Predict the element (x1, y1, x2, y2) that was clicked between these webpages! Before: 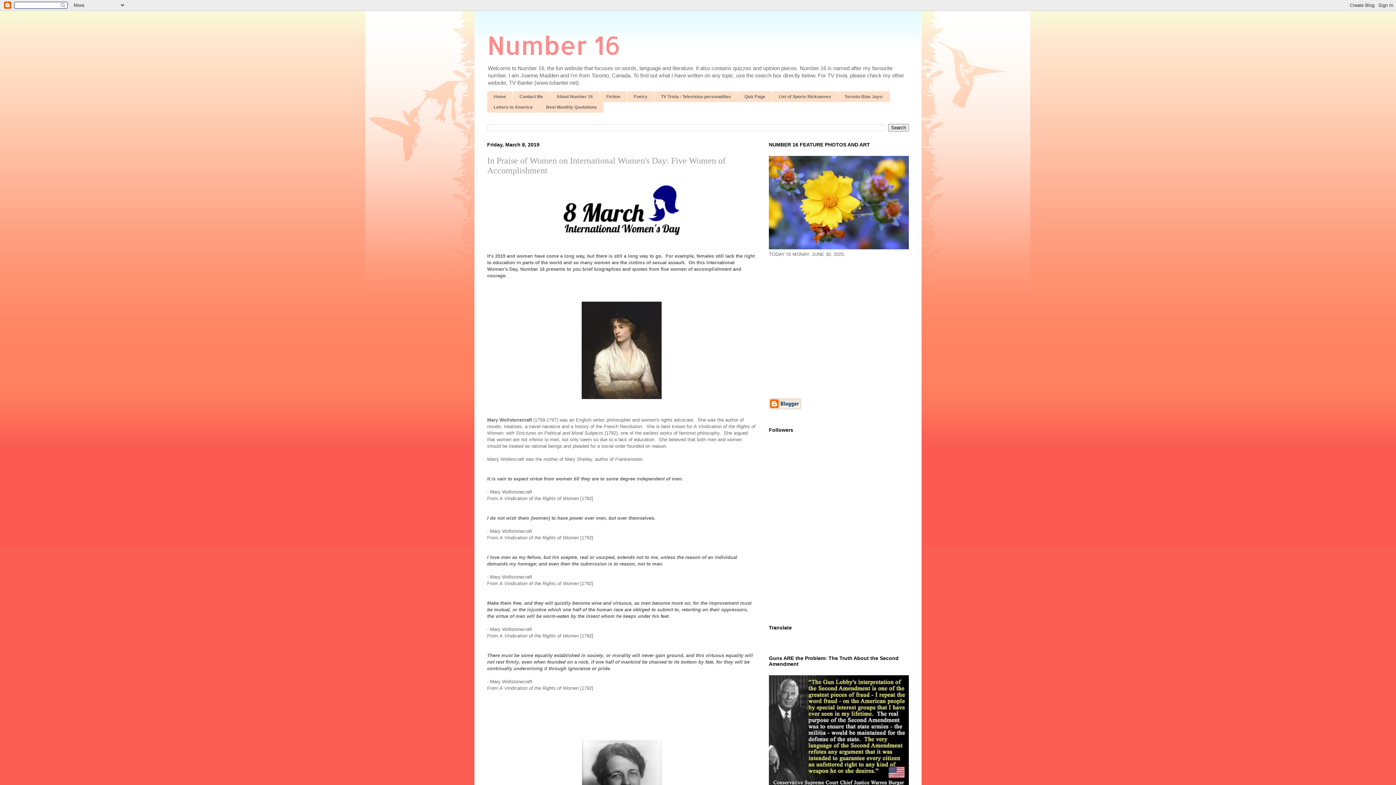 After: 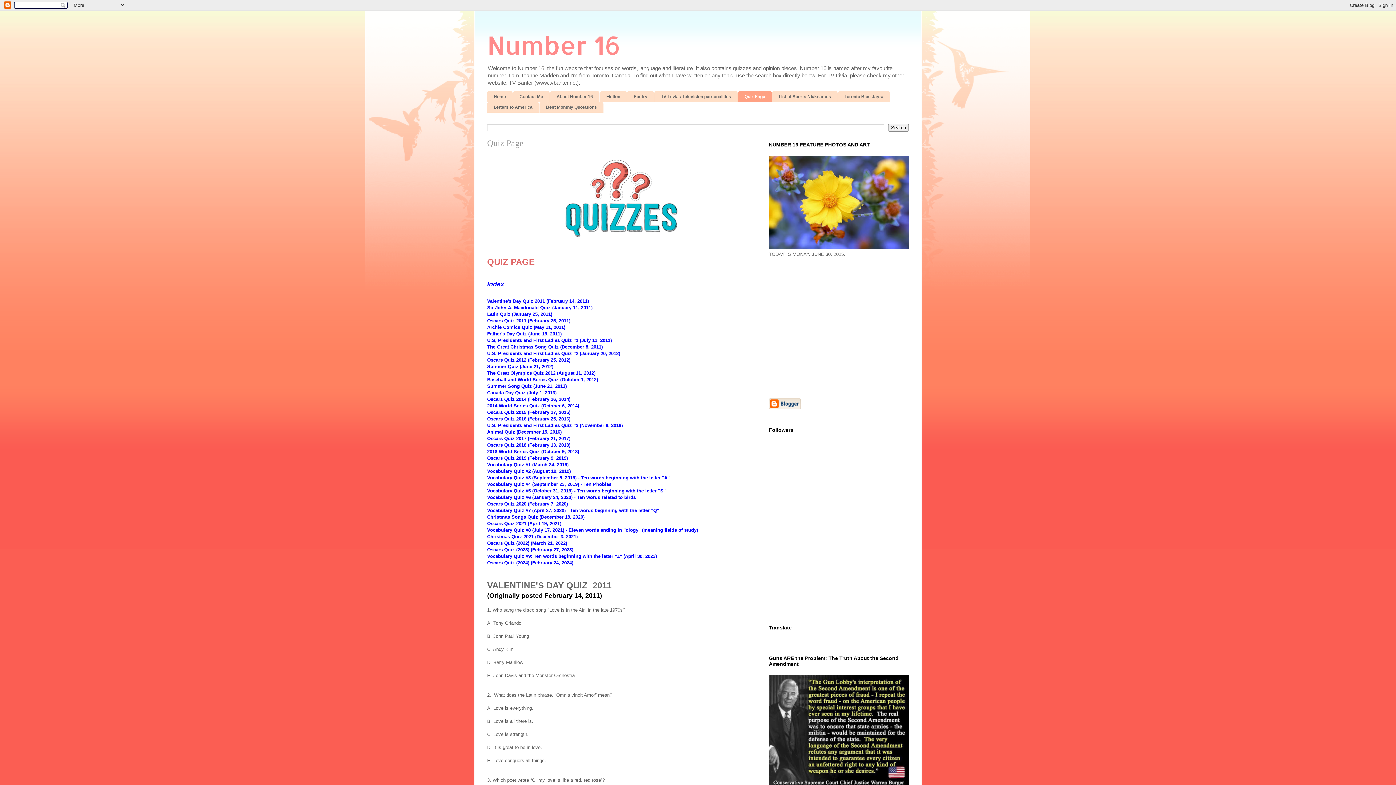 Action: label: Quiz Page bbox: (738, 91, 772, 102)